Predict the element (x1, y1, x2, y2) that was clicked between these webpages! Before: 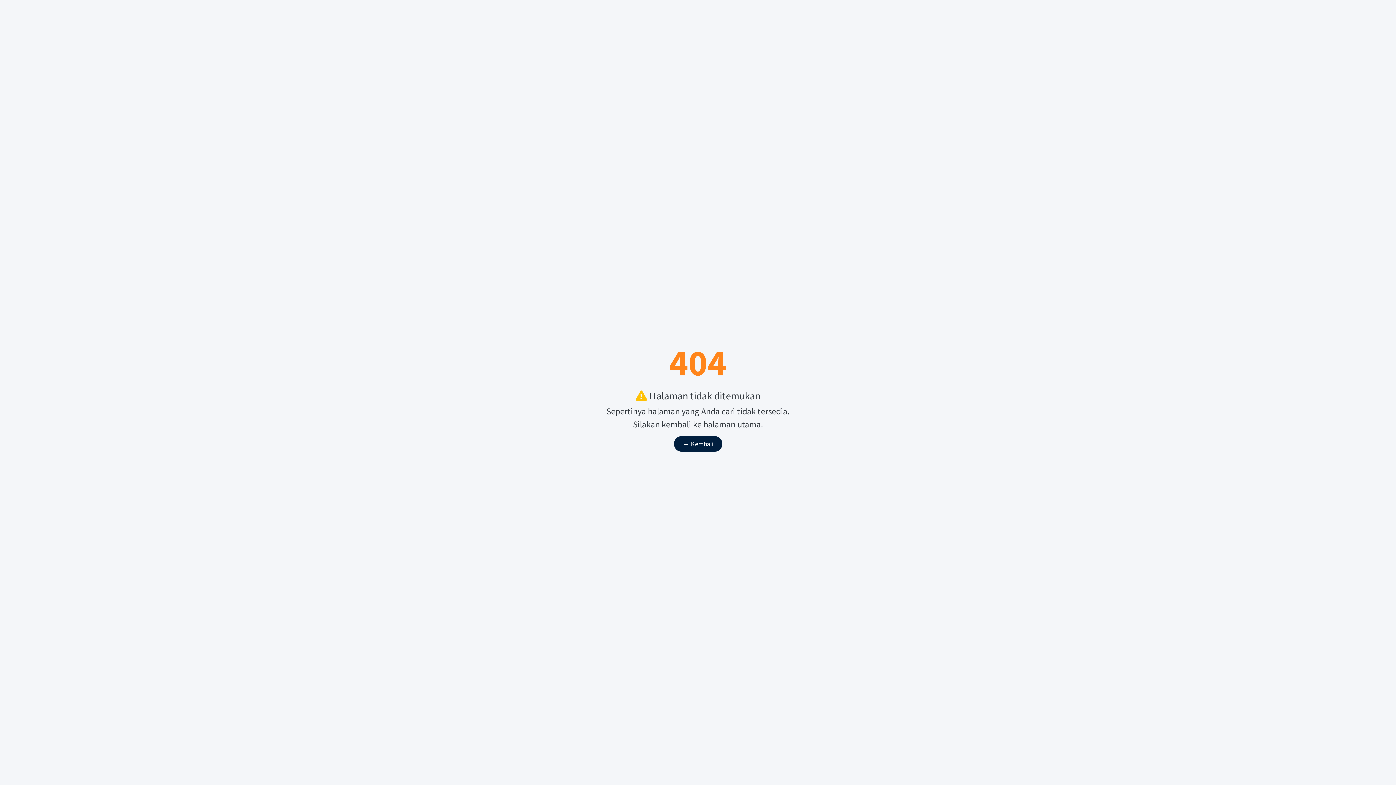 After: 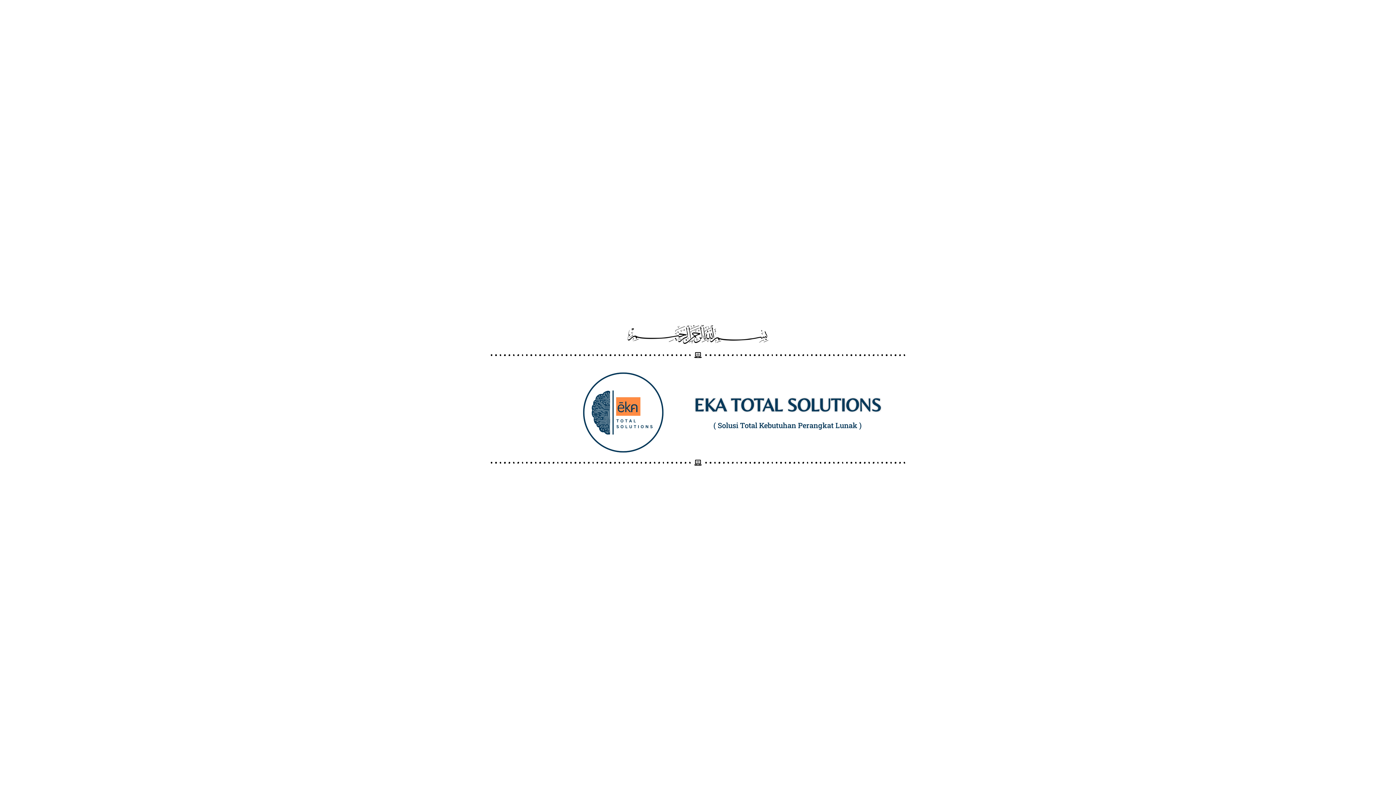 Action: label: ← Kembali bbox: (674, 436, 722, 451)